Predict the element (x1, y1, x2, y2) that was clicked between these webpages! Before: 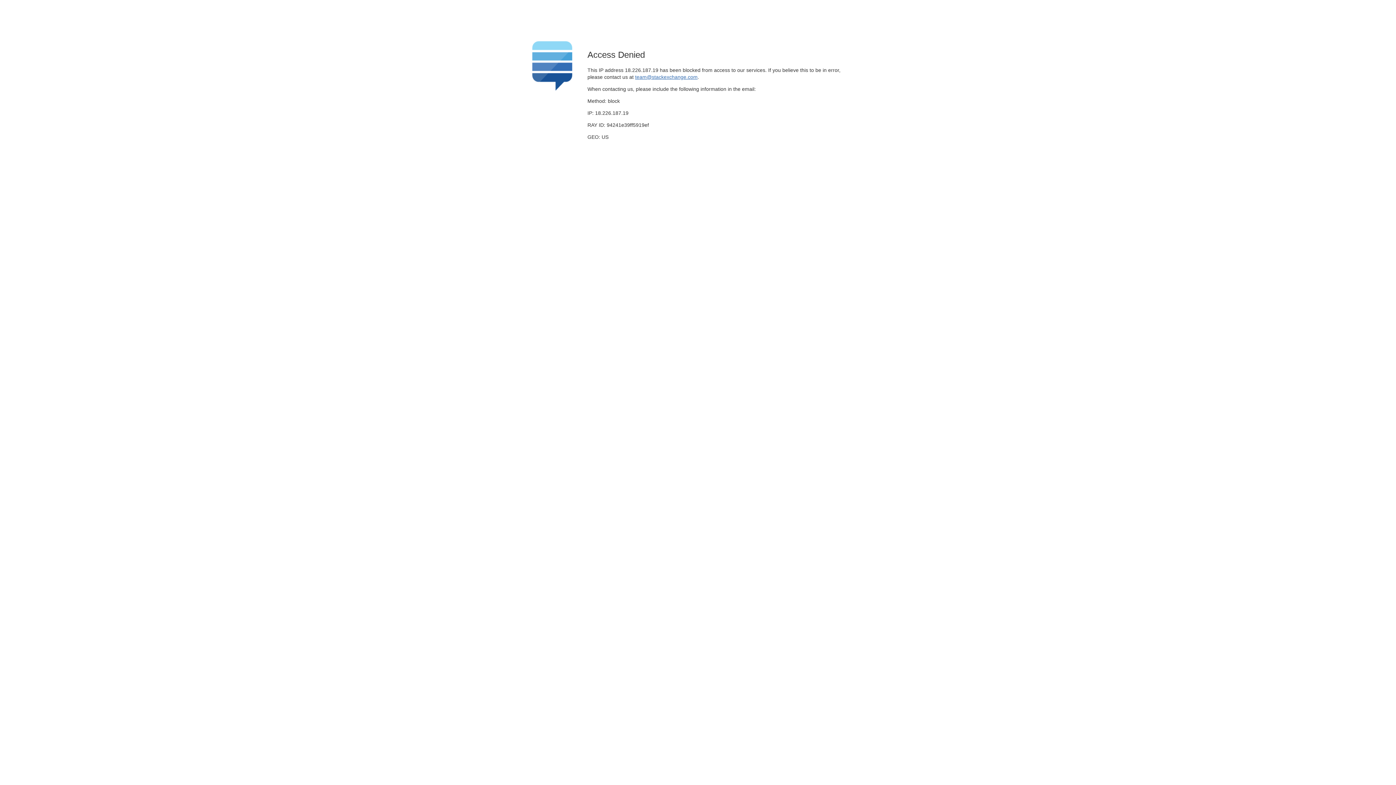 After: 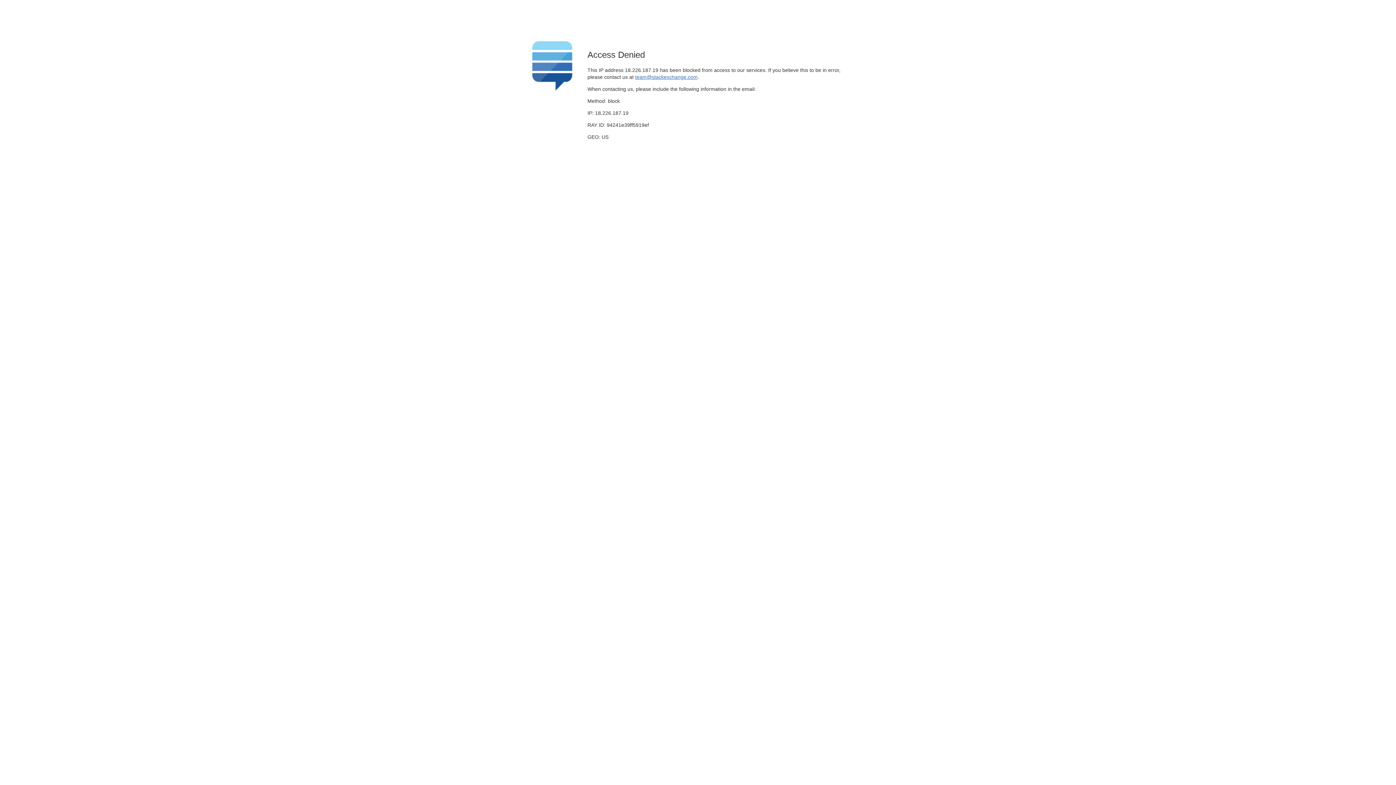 Action: bbox: (635, 74, 697, 79) label: team@stackexchange.com